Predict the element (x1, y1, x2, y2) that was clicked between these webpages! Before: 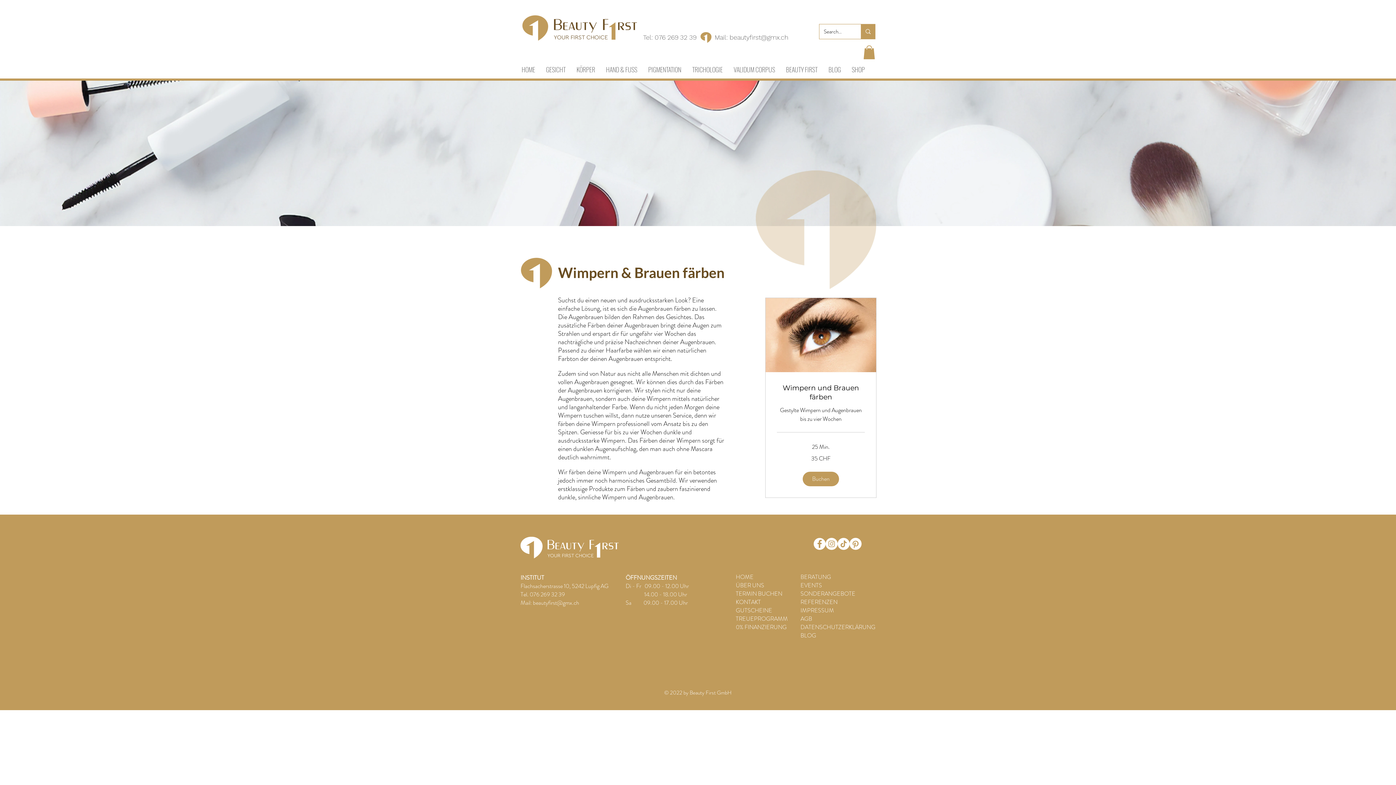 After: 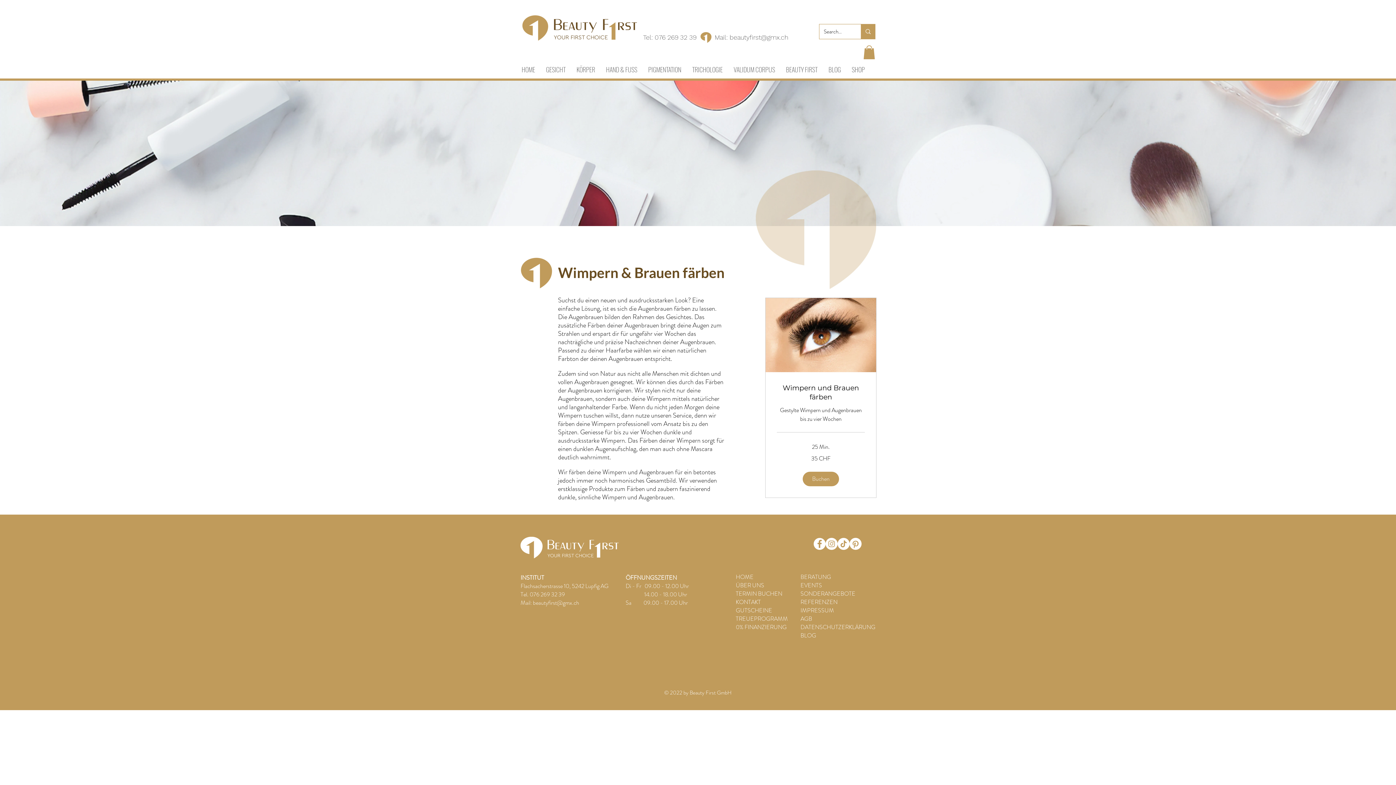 Action: bbox: (837, 538, 849, 550) label: TikTok